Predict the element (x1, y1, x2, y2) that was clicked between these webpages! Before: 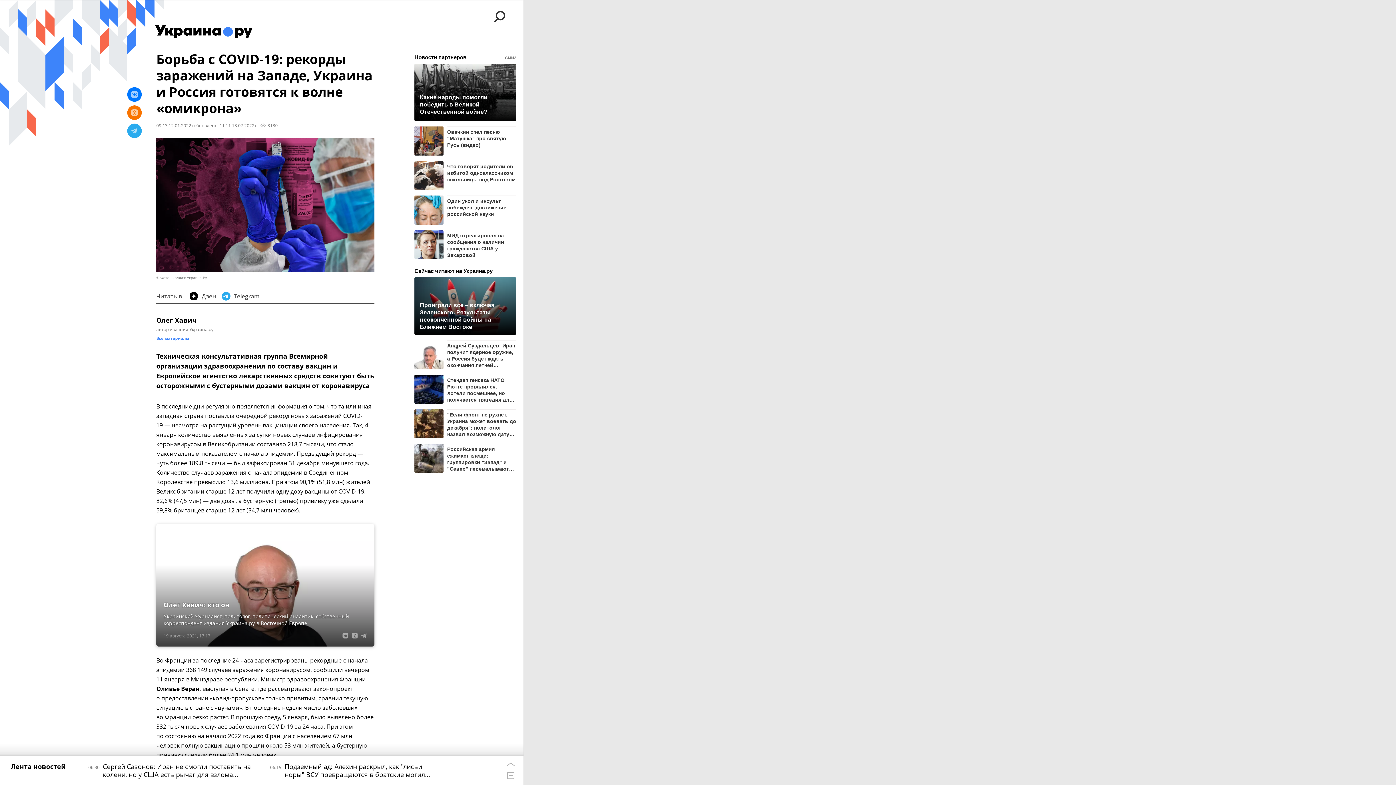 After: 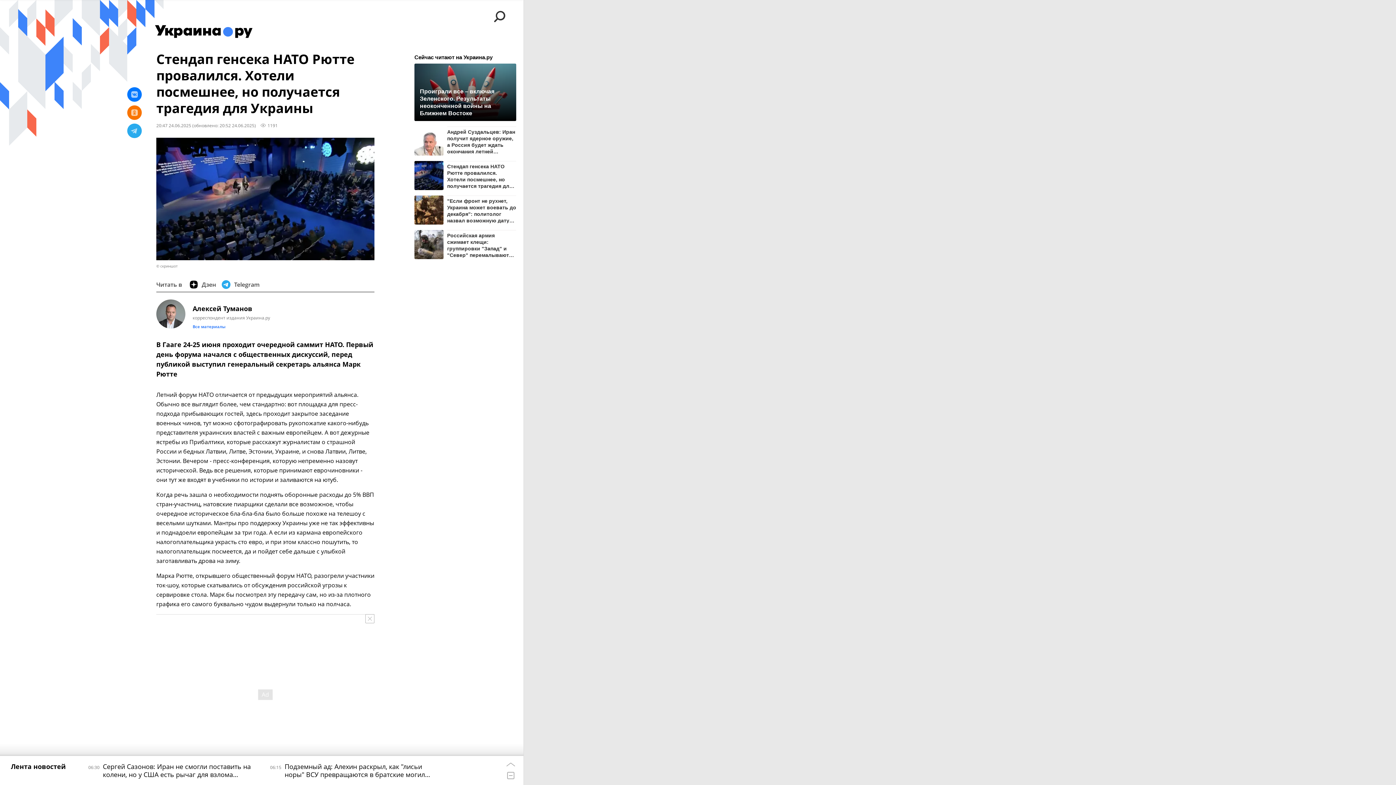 Action: bbox: (447, 374, 516, 402) label: Стендап генсека НАТО Рютте провалился. Хотели посмешнее, но получается трагедия для Украины